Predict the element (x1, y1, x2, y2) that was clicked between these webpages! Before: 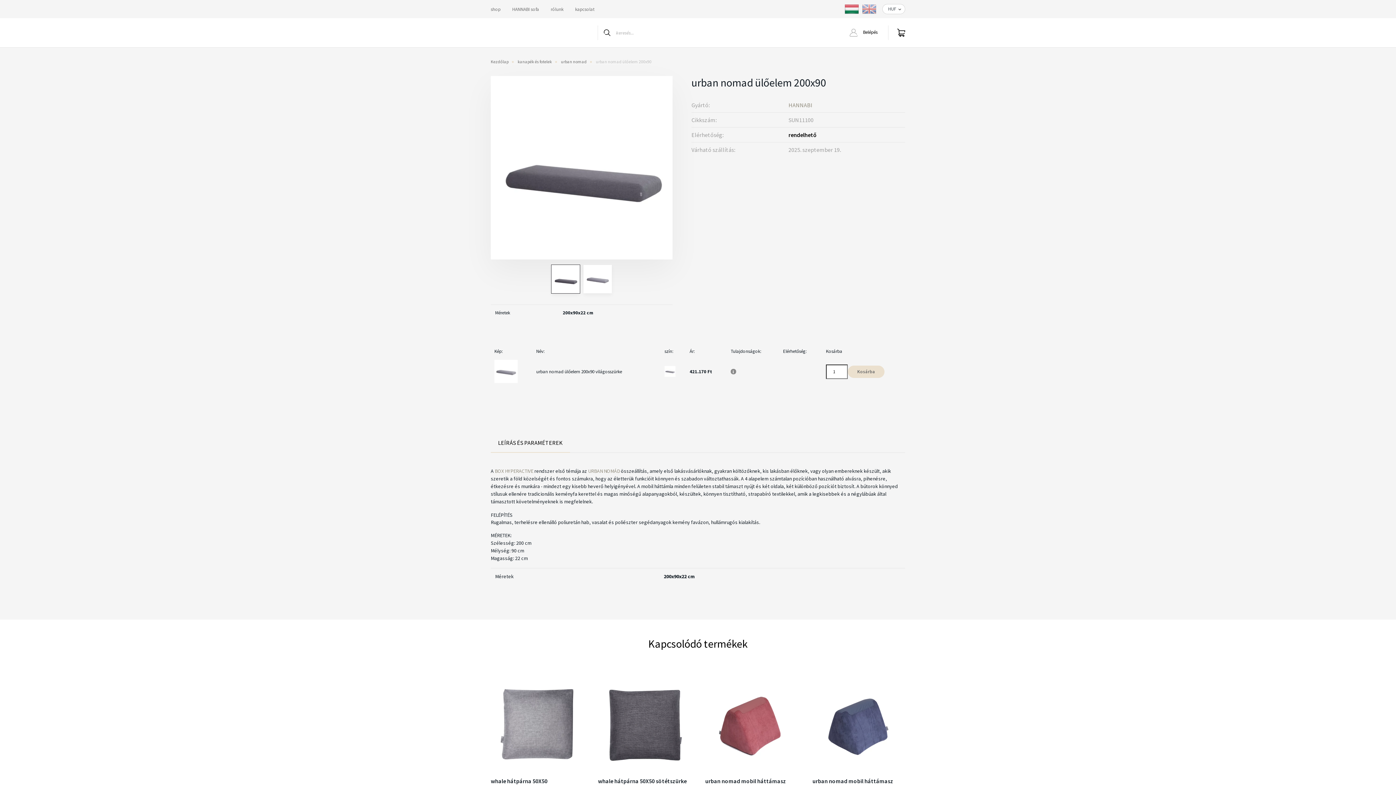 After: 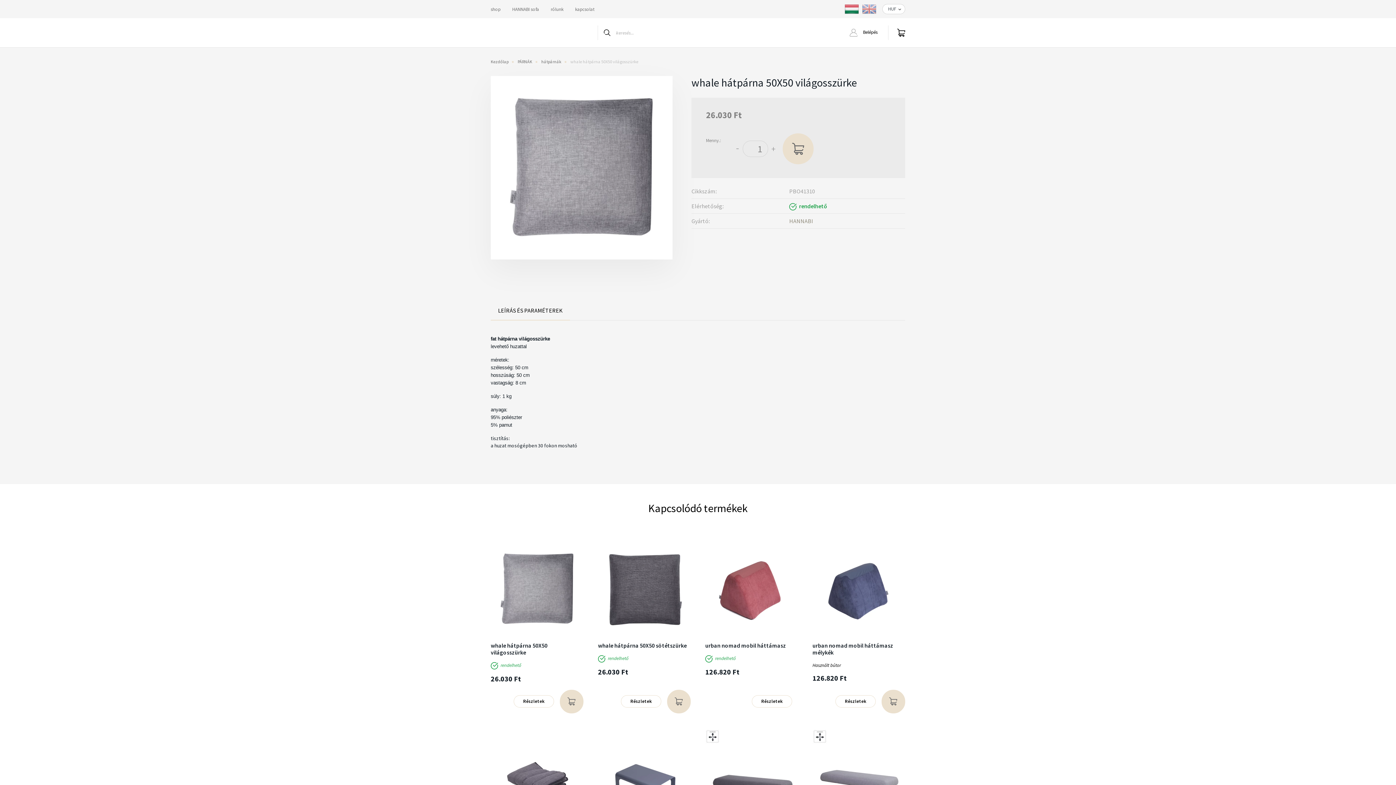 Action: bbox: (490, 777, 547, 792) label: whale hátpárna 50X50 világosszürke